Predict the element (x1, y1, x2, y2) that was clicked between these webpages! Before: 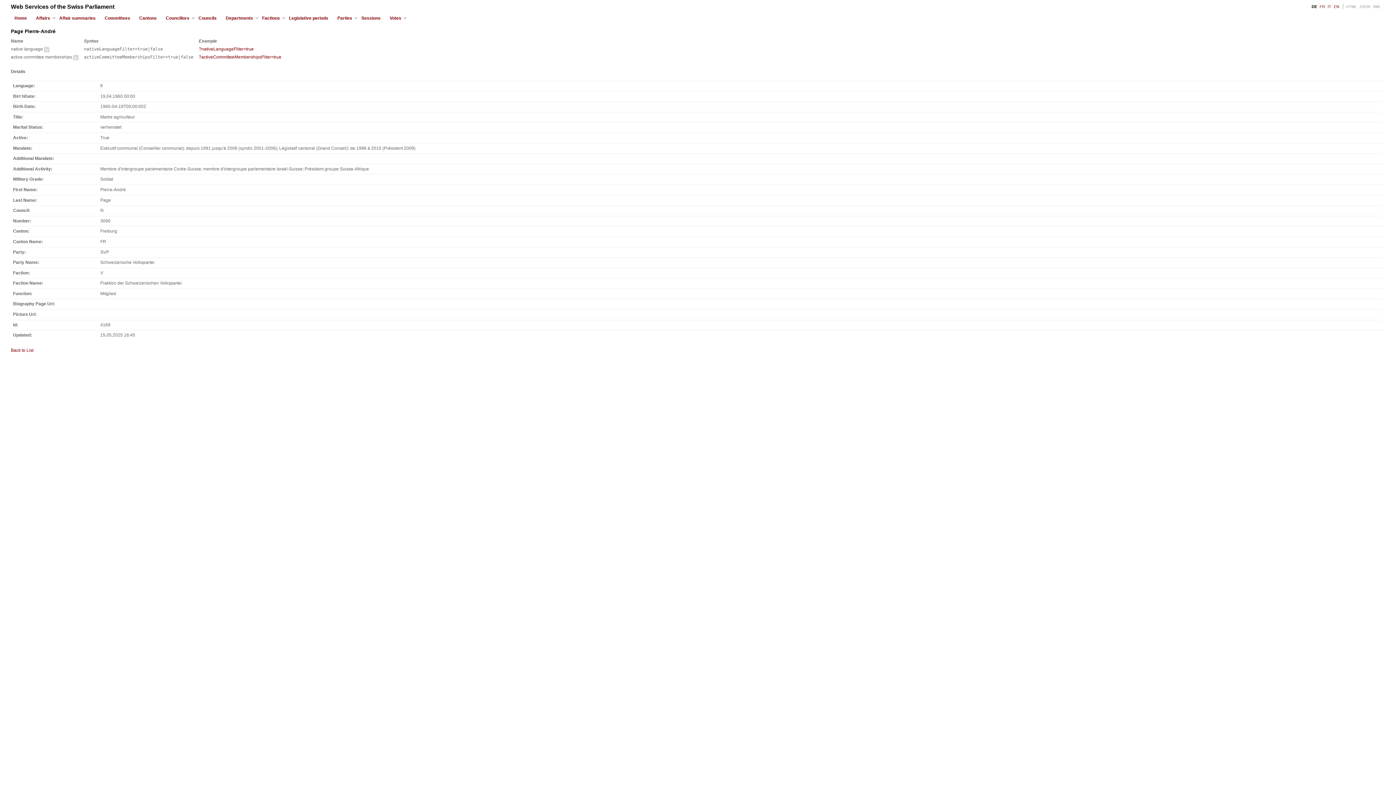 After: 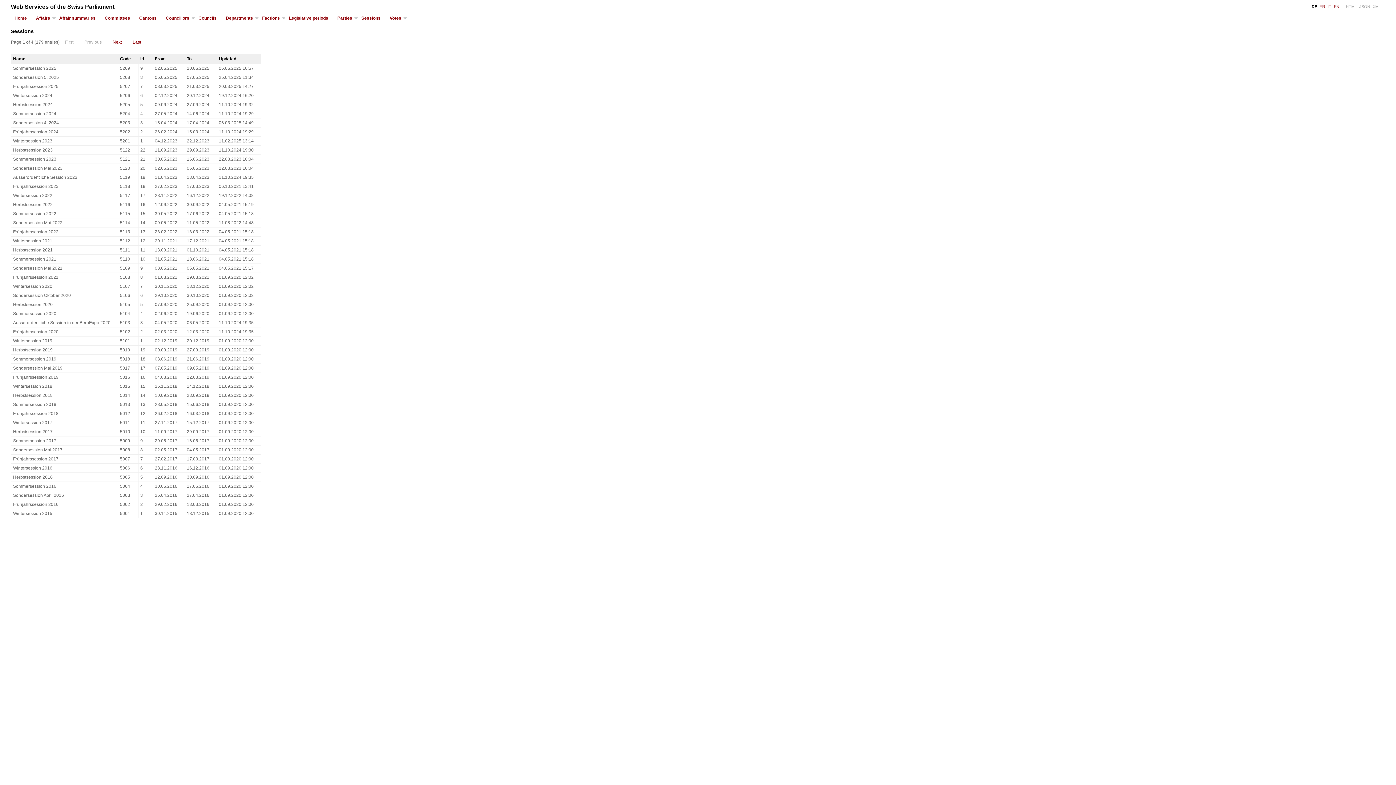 Action: label: Sessions bbox: (357, 13, 386, 22)